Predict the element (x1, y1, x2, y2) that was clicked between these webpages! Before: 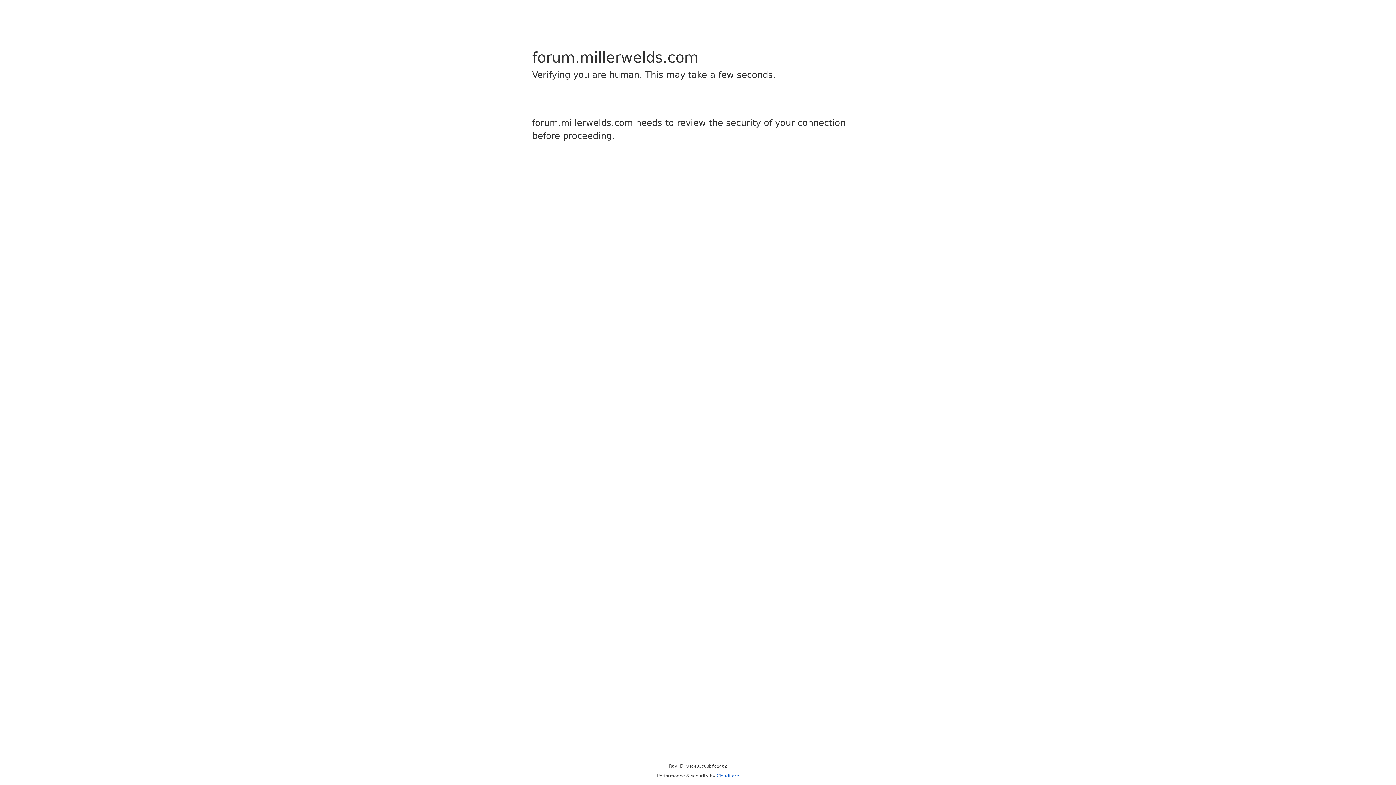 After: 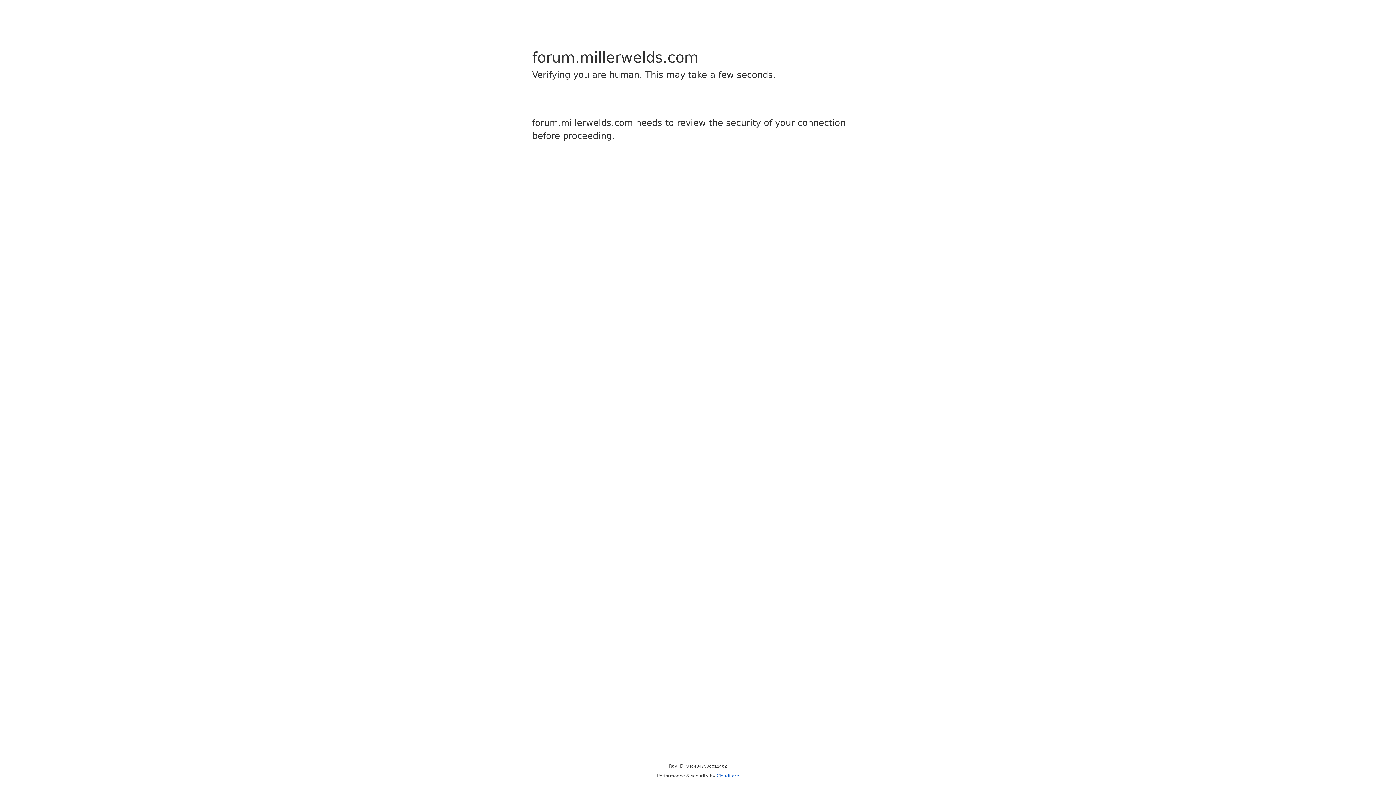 Action: bbox: (716, 773, 739, 778) label: Cloudflare